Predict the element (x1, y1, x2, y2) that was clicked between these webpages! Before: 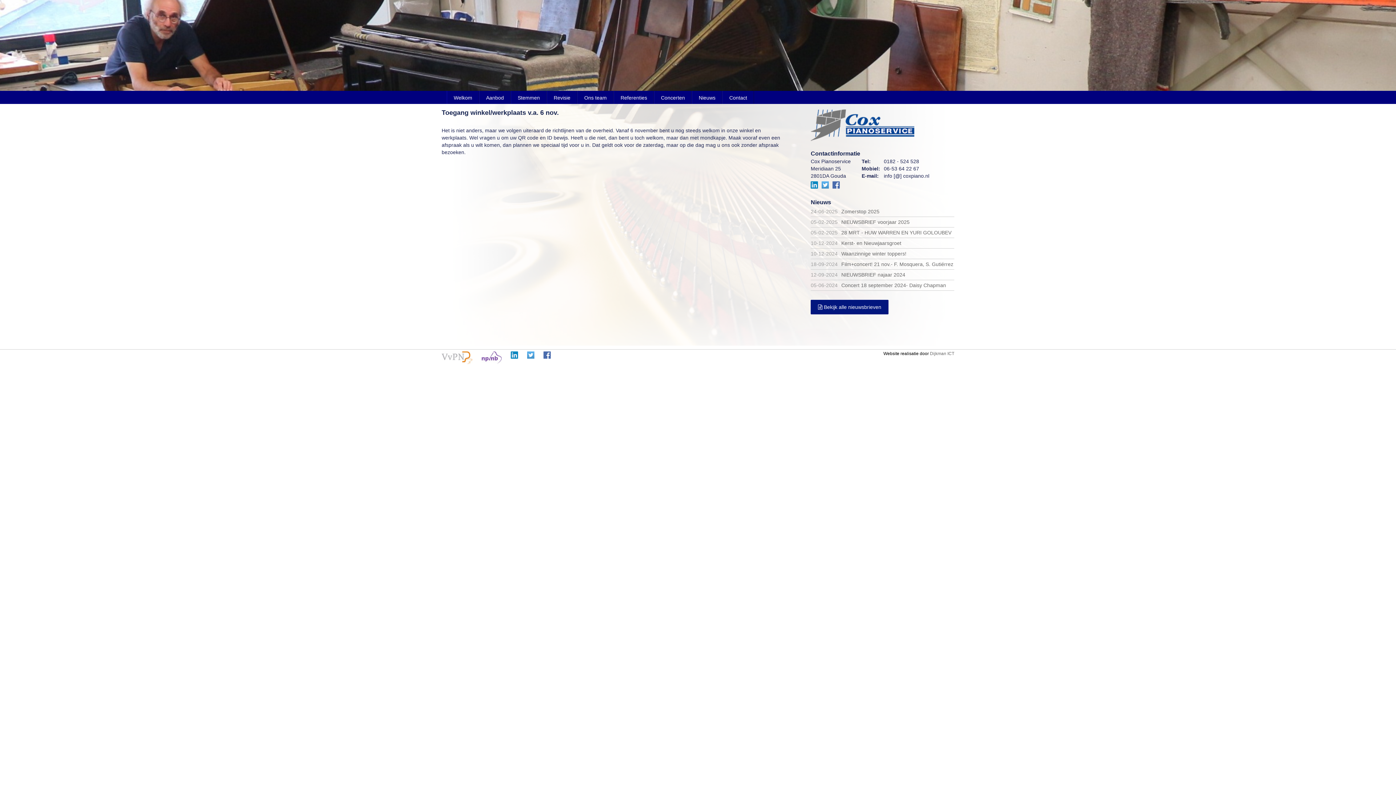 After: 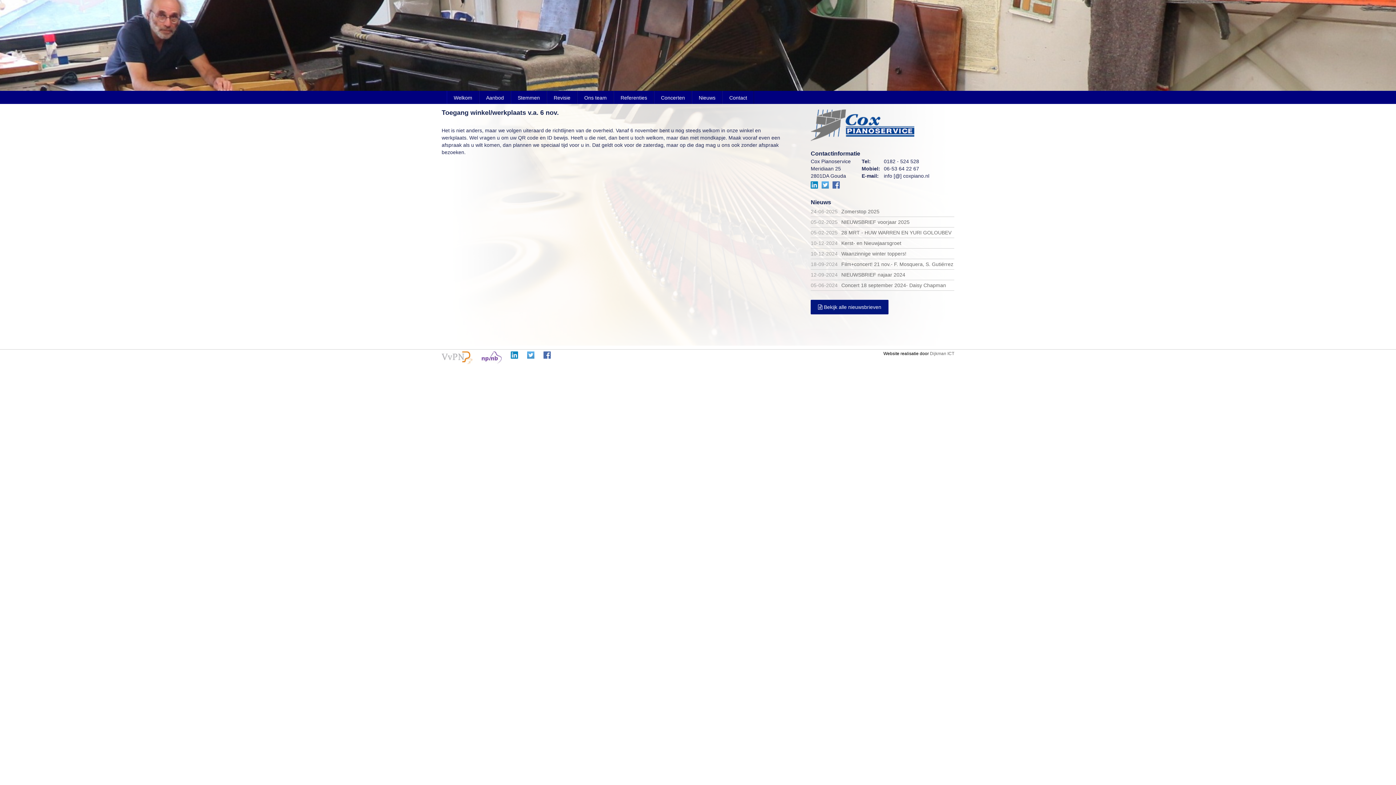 Action: bbox: (441, 360, 472, 365)